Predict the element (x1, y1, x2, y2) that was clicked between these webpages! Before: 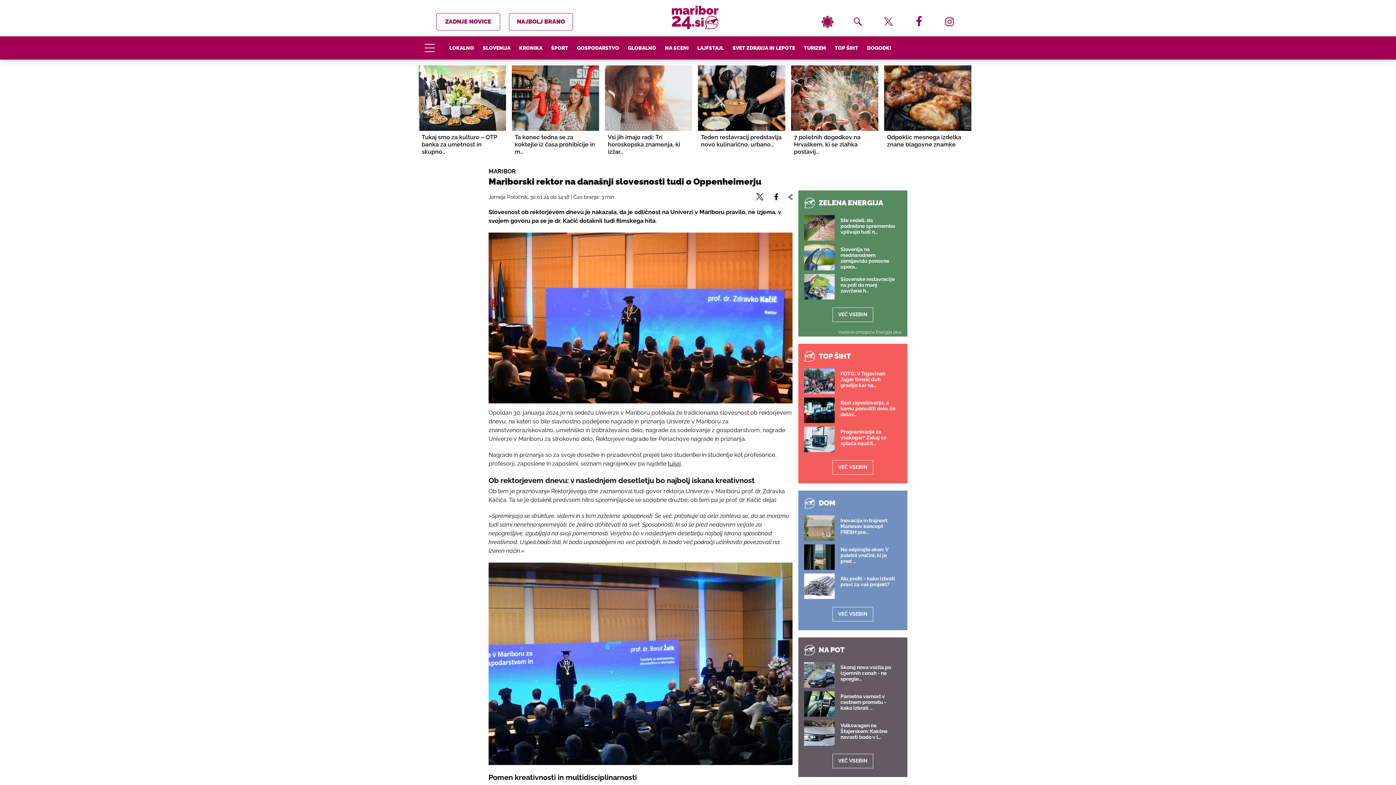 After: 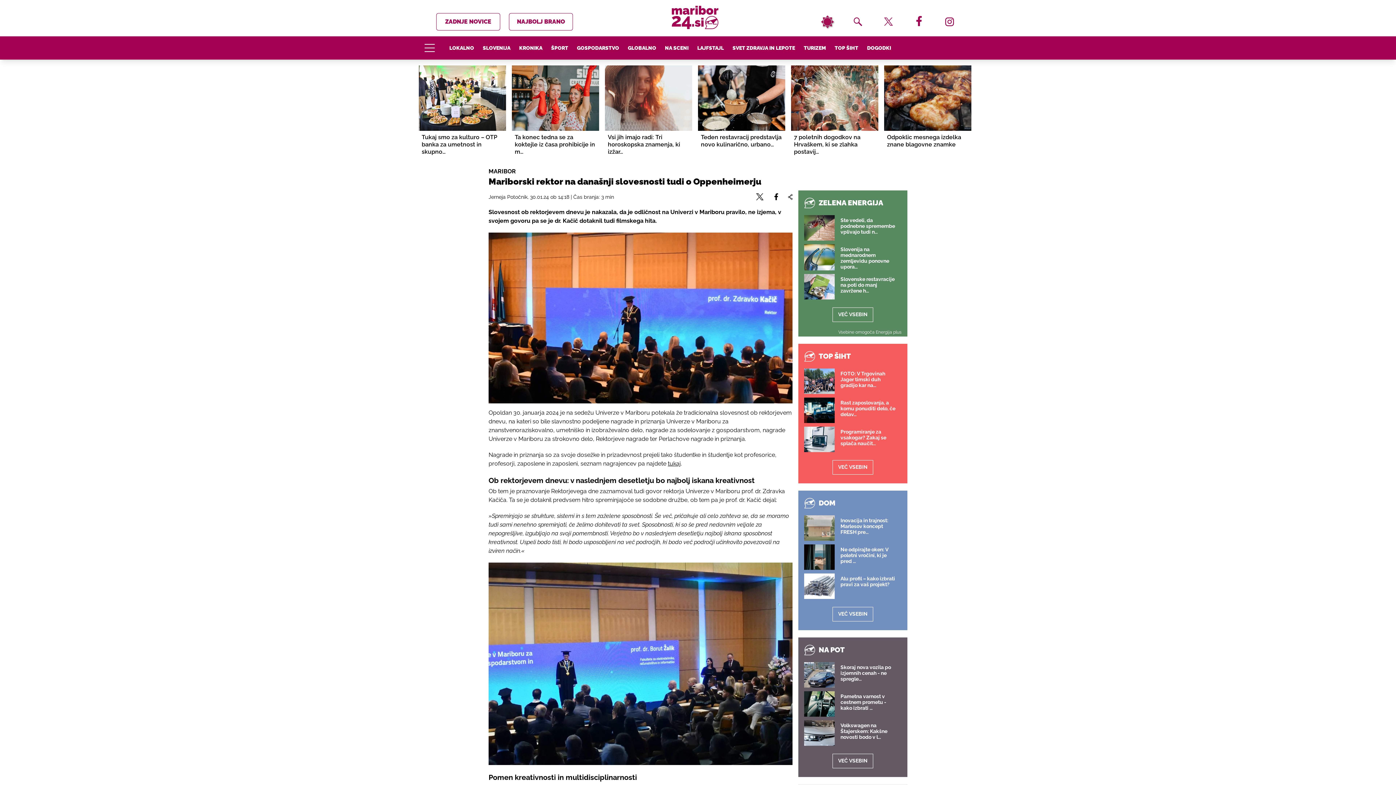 Action: bbox: (817, 11, 837, 32) label: Vreme